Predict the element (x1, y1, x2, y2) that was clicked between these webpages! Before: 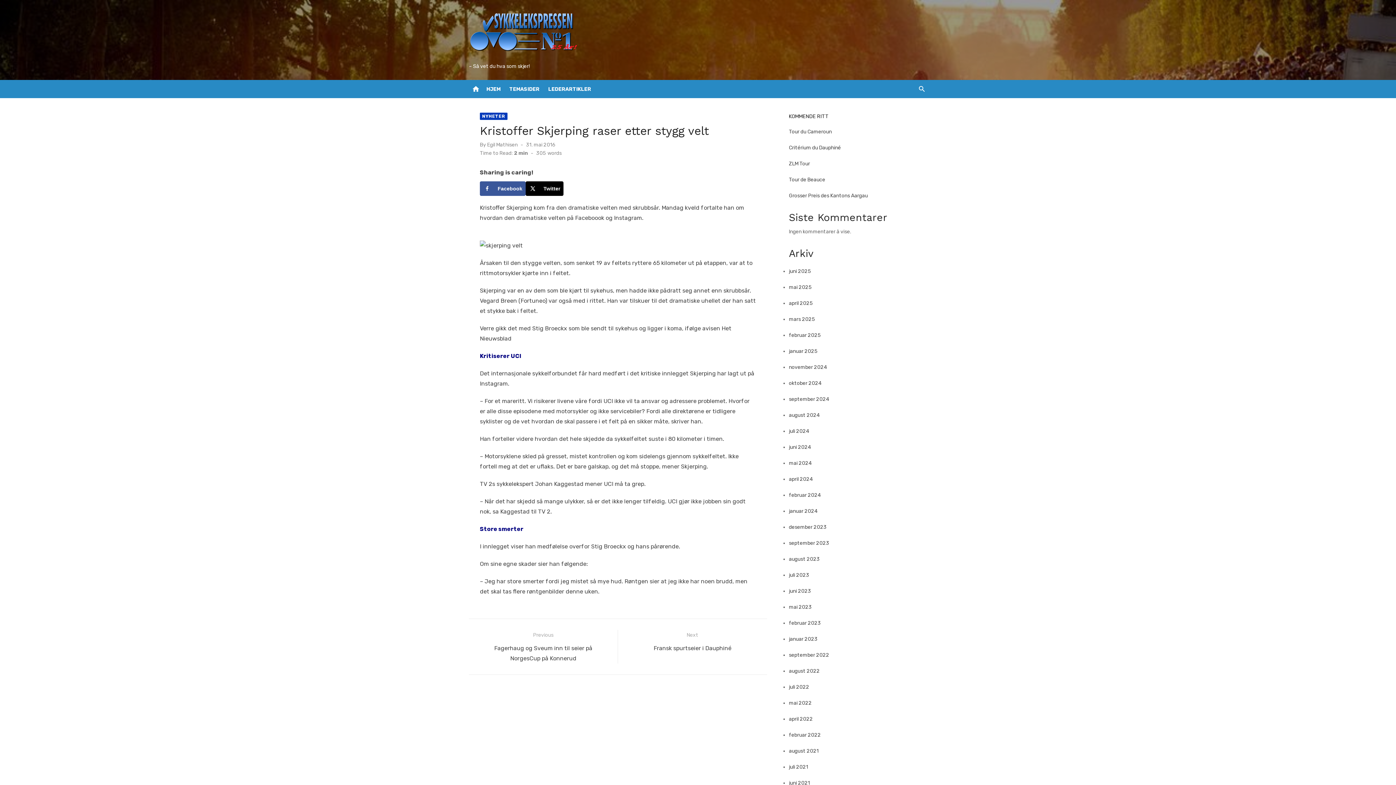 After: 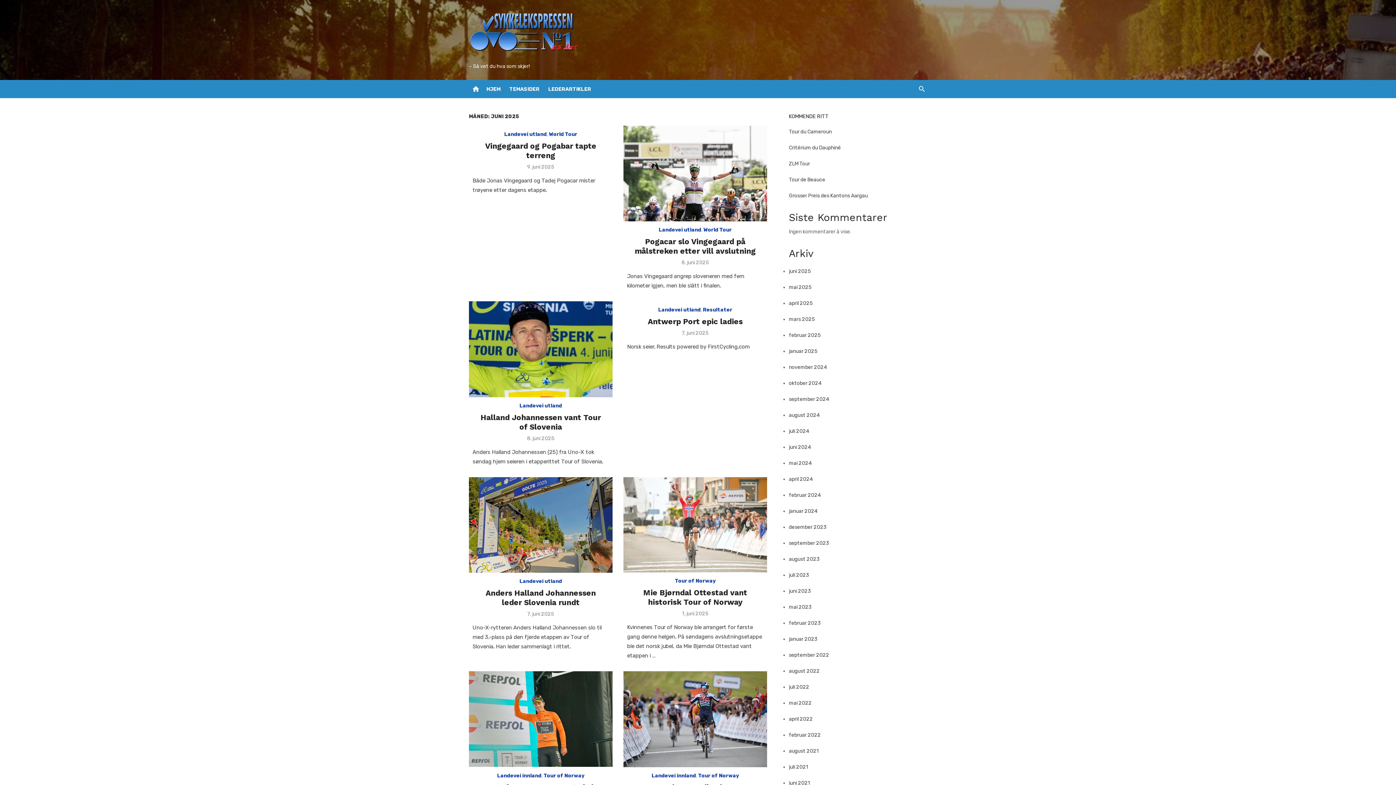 Action: bbox: (789, 268, 811, 274) label: juni 2025